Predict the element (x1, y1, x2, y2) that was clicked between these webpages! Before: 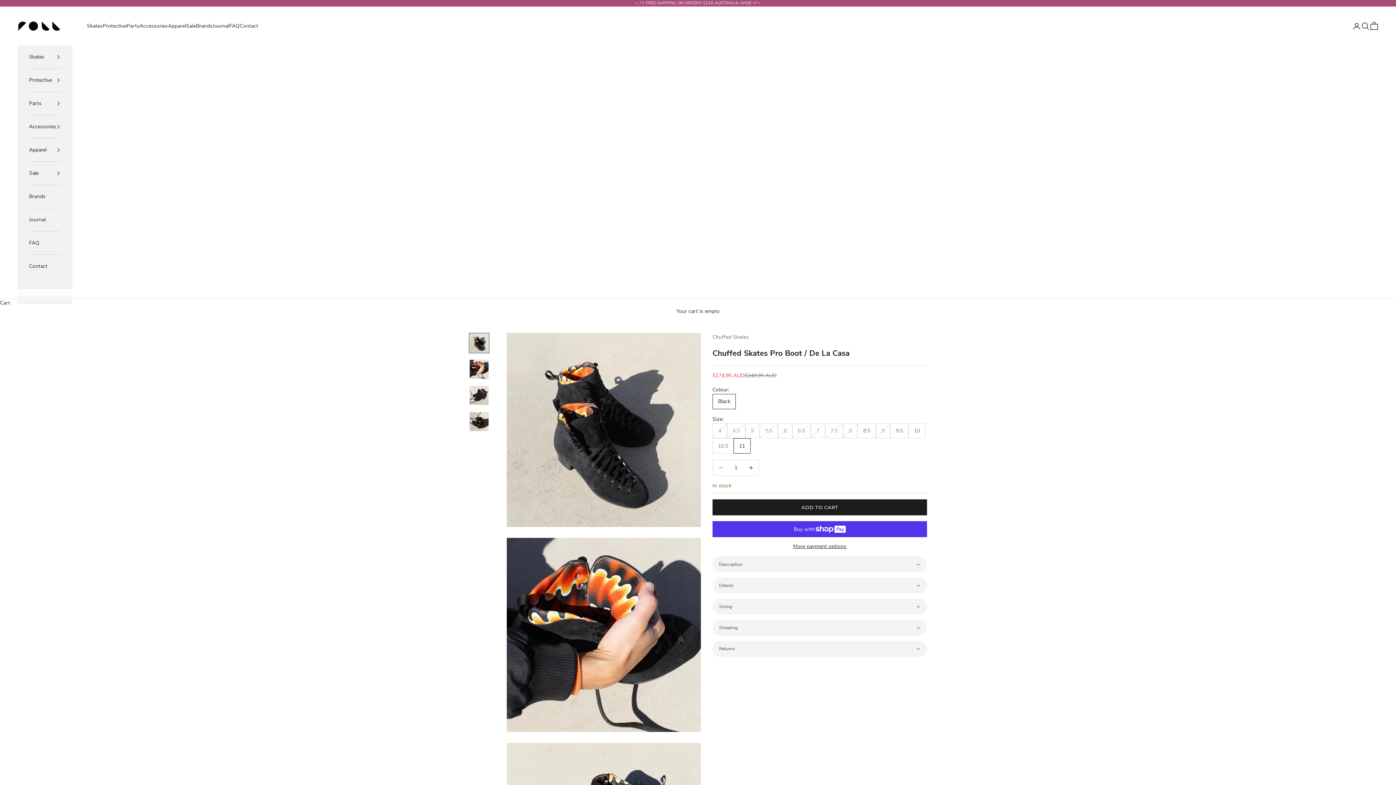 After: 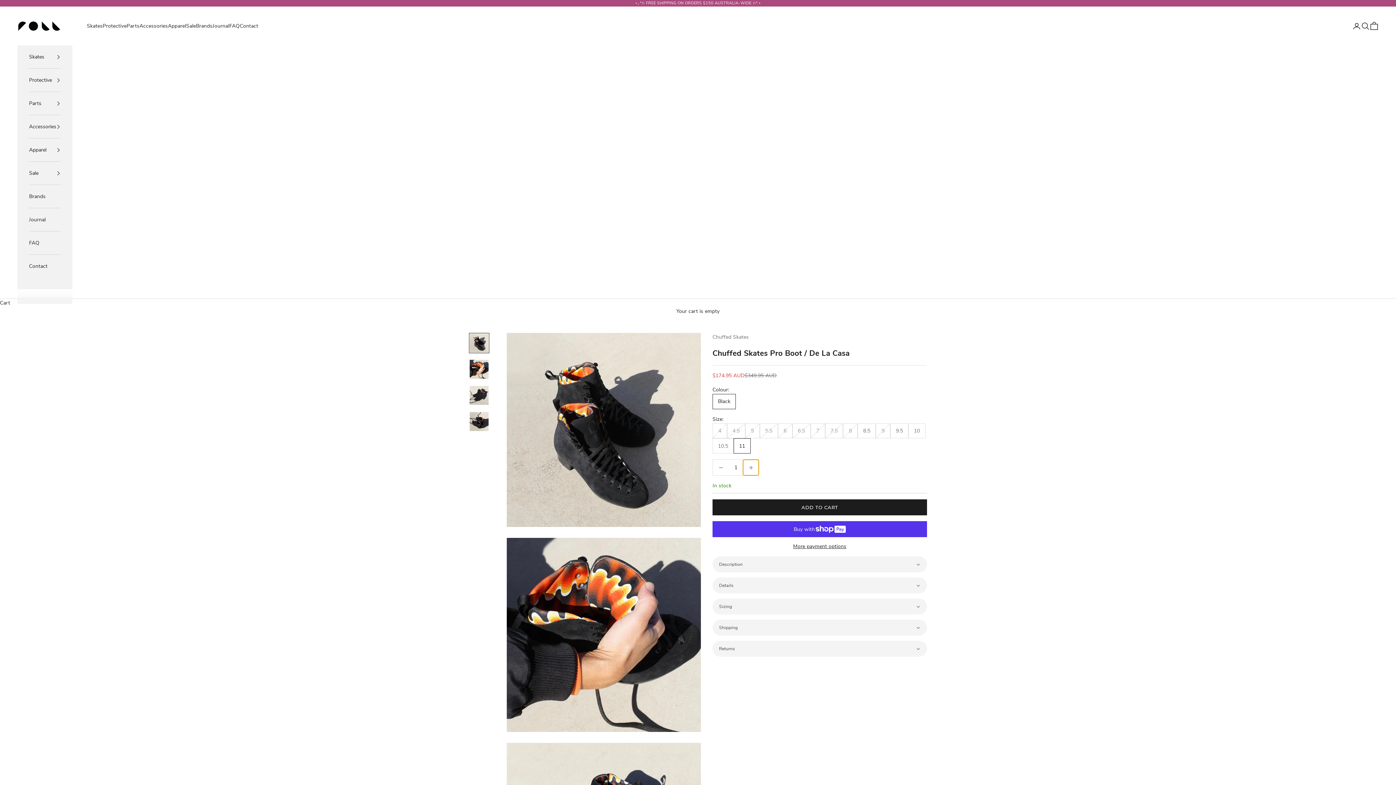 Action: label: Decrease quantity bbox: (743, 460, 759, 475)